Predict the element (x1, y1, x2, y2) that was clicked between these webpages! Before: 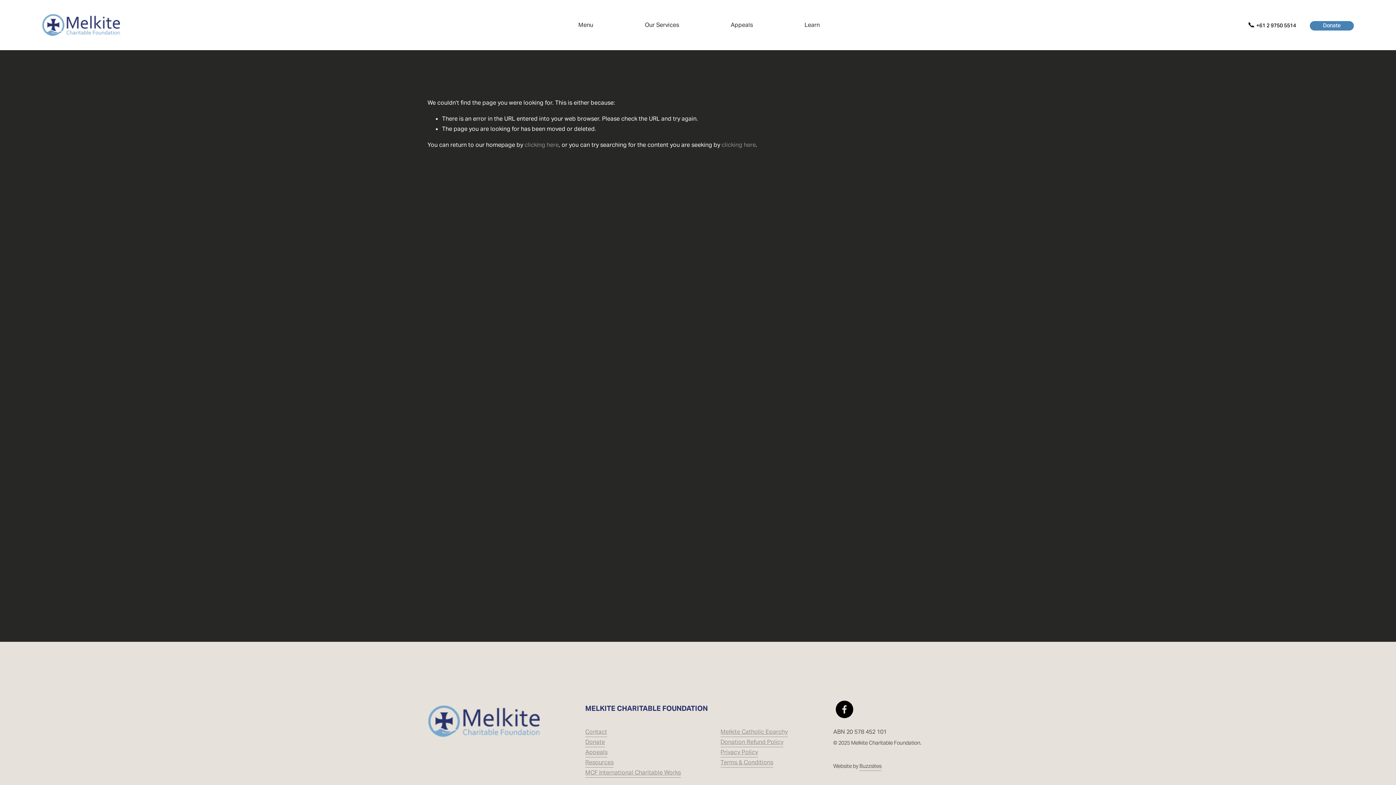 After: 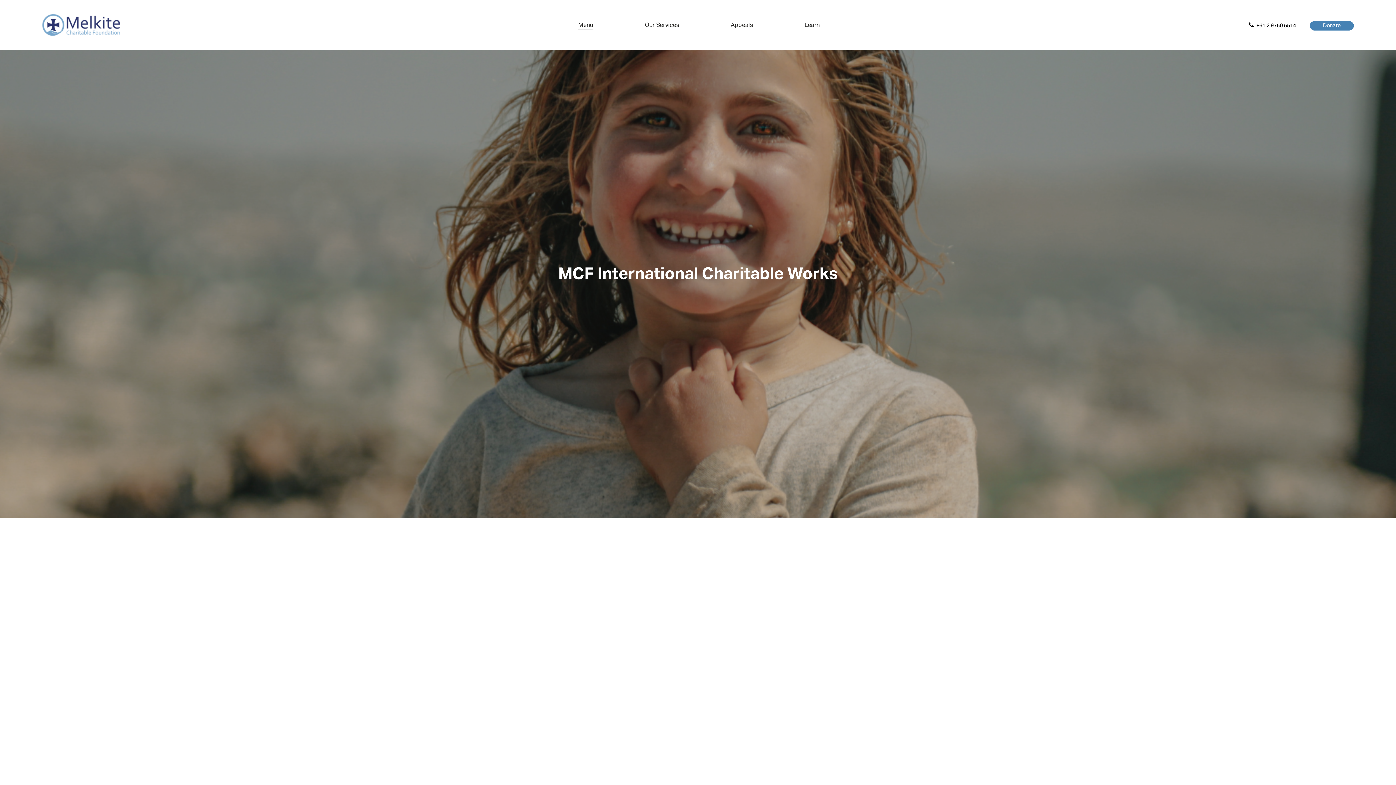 Action: bbox: (585, 768, 681, 778) label: MCF International Charitable Works